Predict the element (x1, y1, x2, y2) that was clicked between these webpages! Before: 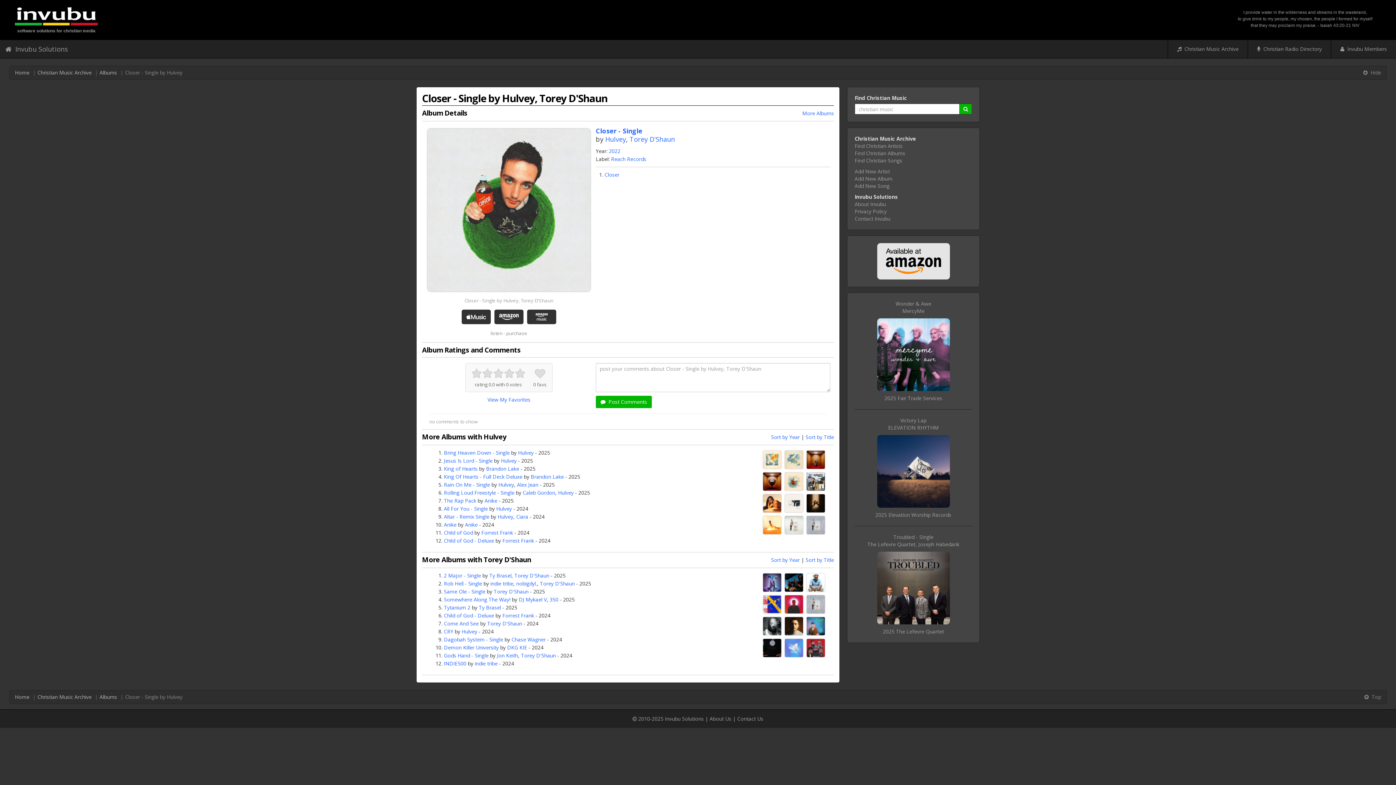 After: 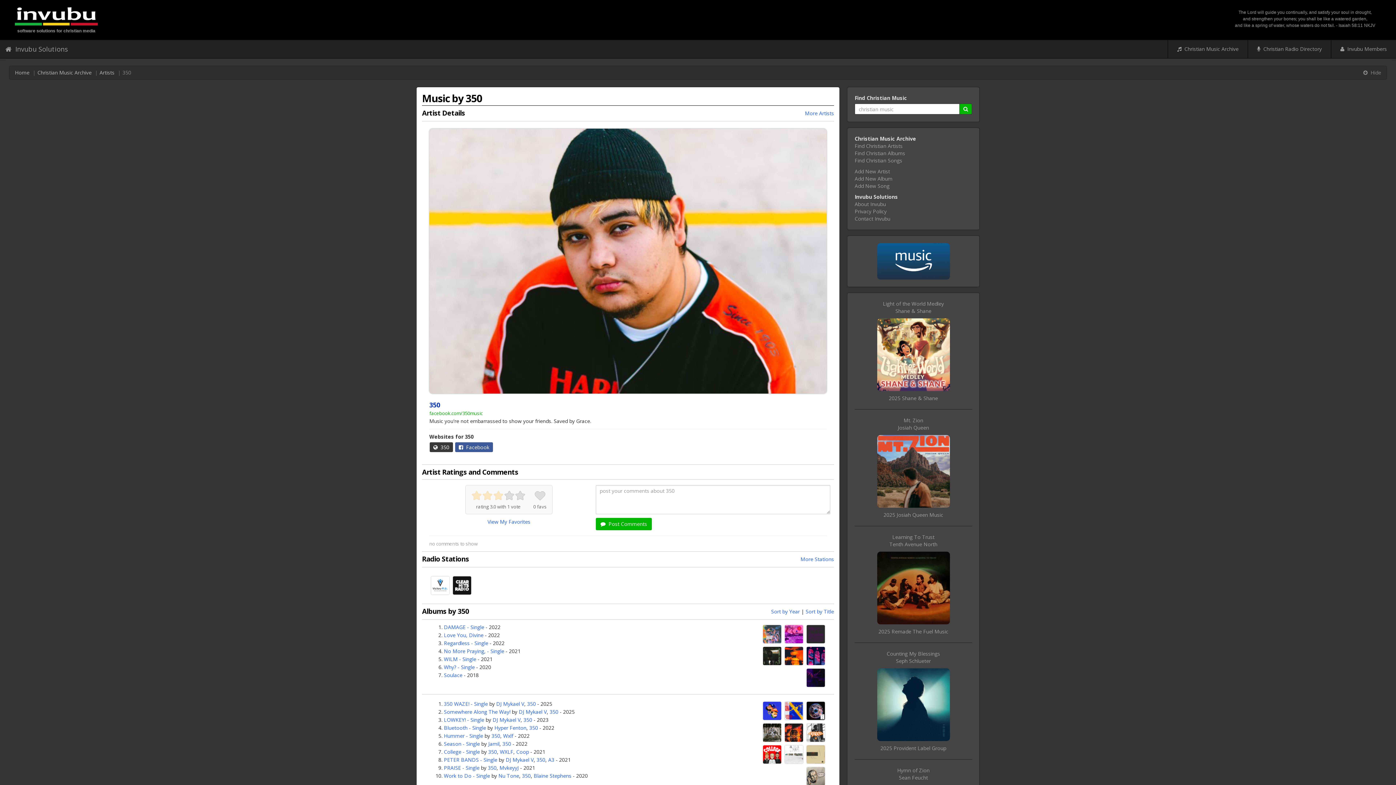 Action: bbox: (549, 596, 558, 603) label: 350